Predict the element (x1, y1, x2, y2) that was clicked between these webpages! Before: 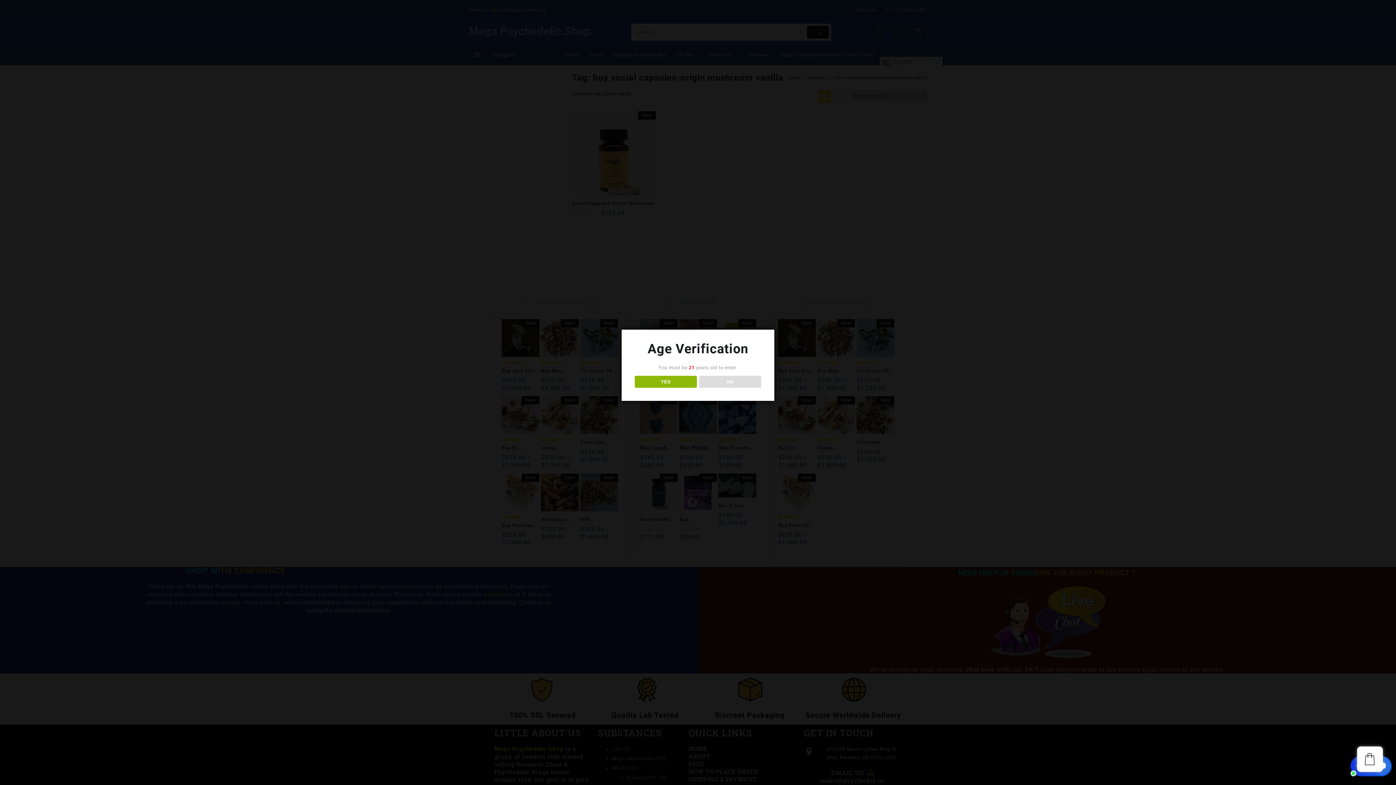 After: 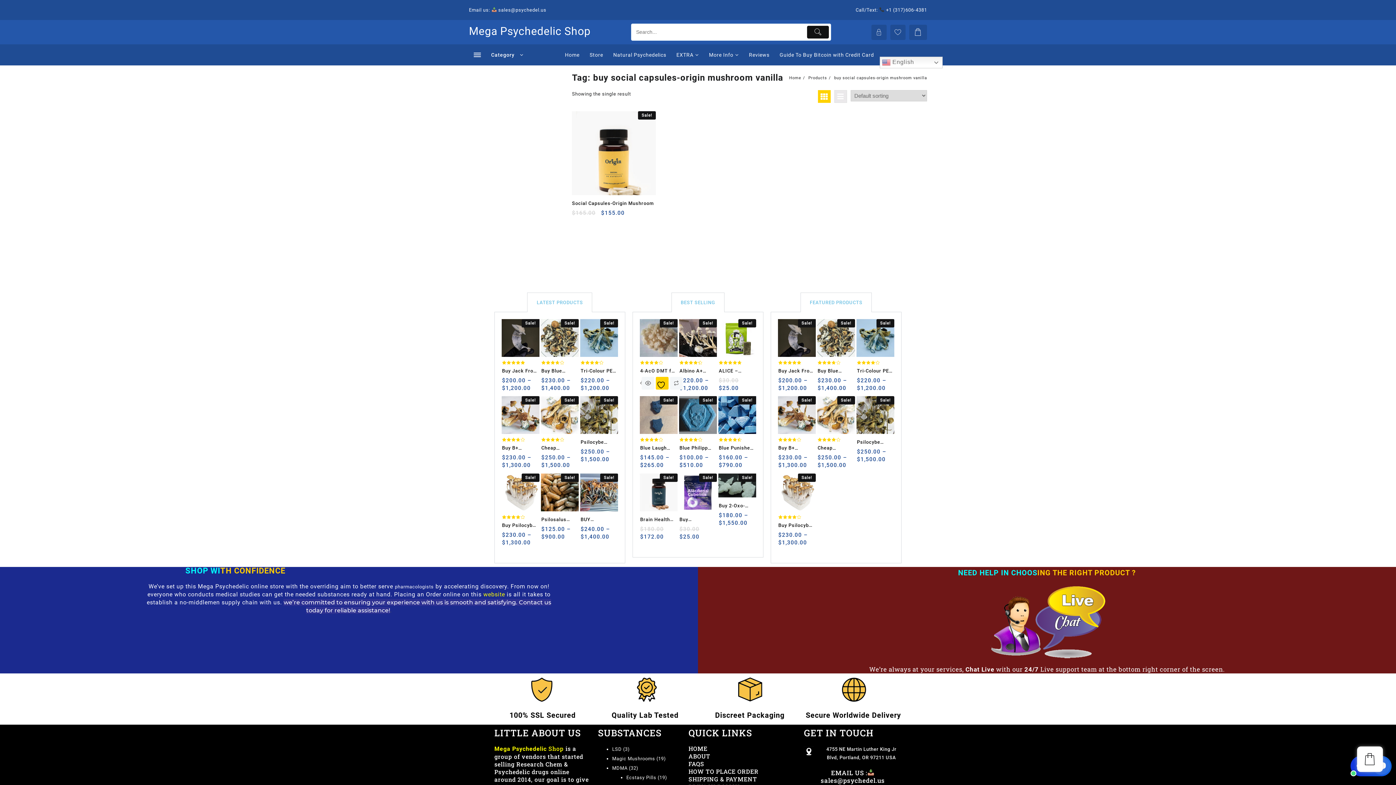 Action: bbox: (634, 376, 696, 388) label: YES